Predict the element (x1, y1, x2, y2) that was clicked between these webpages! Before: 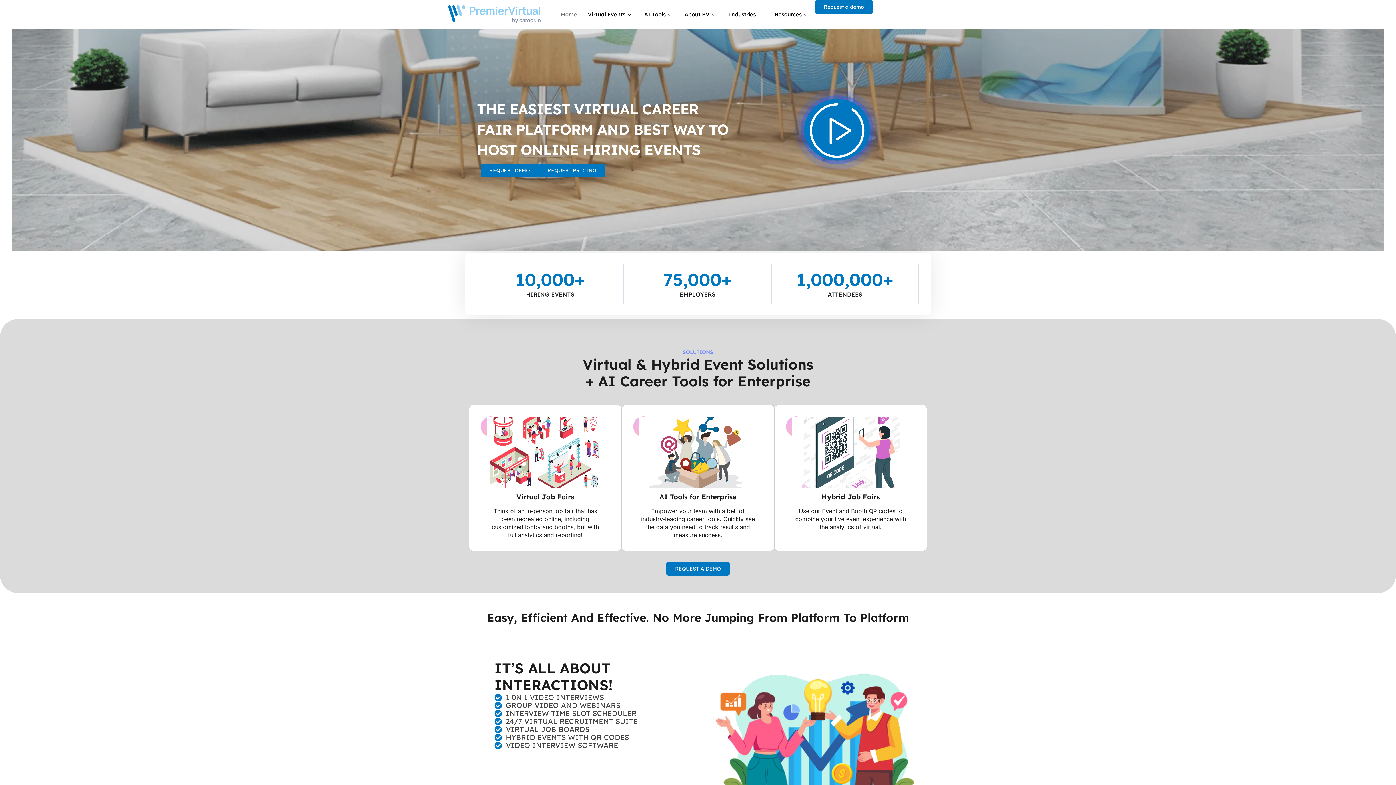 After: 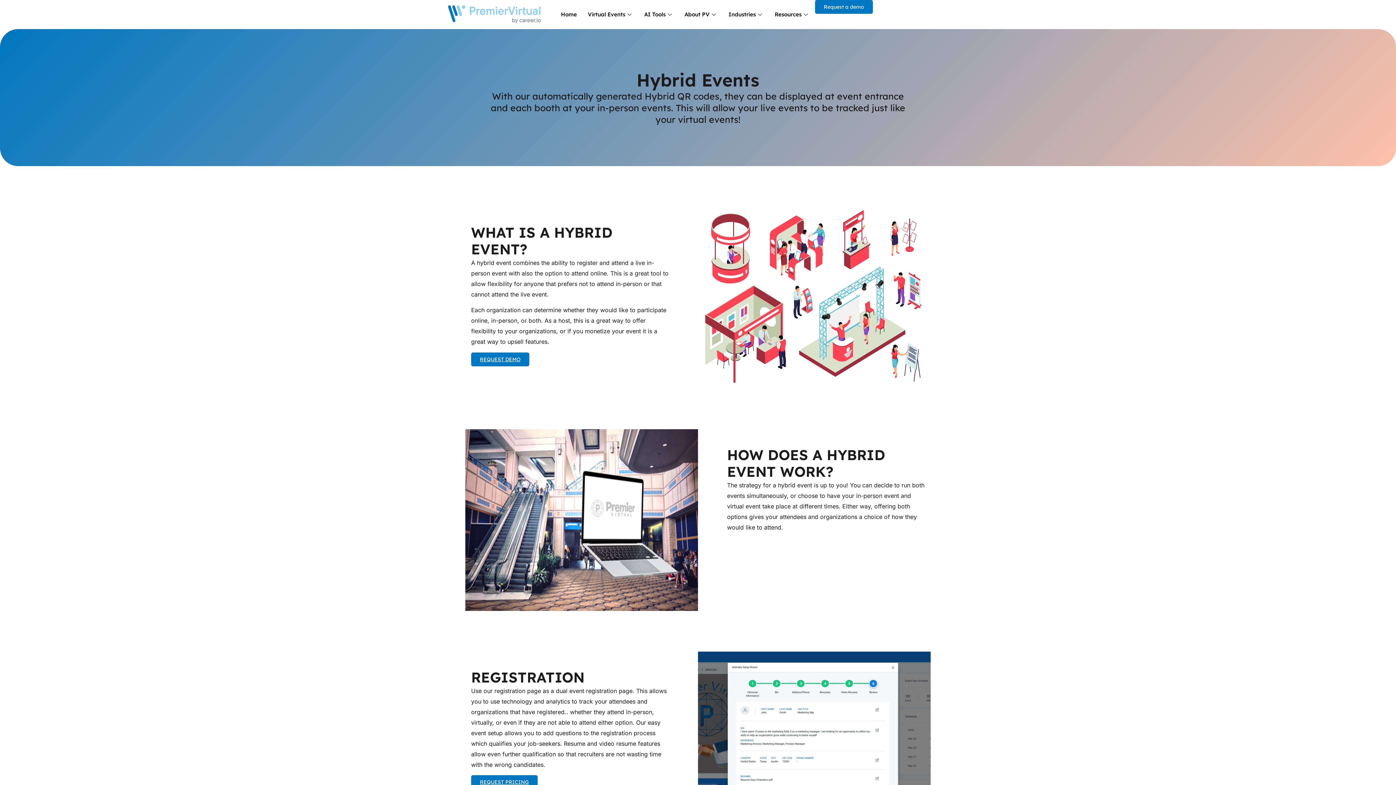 Action: bbox: (792, 482, 909, 489)